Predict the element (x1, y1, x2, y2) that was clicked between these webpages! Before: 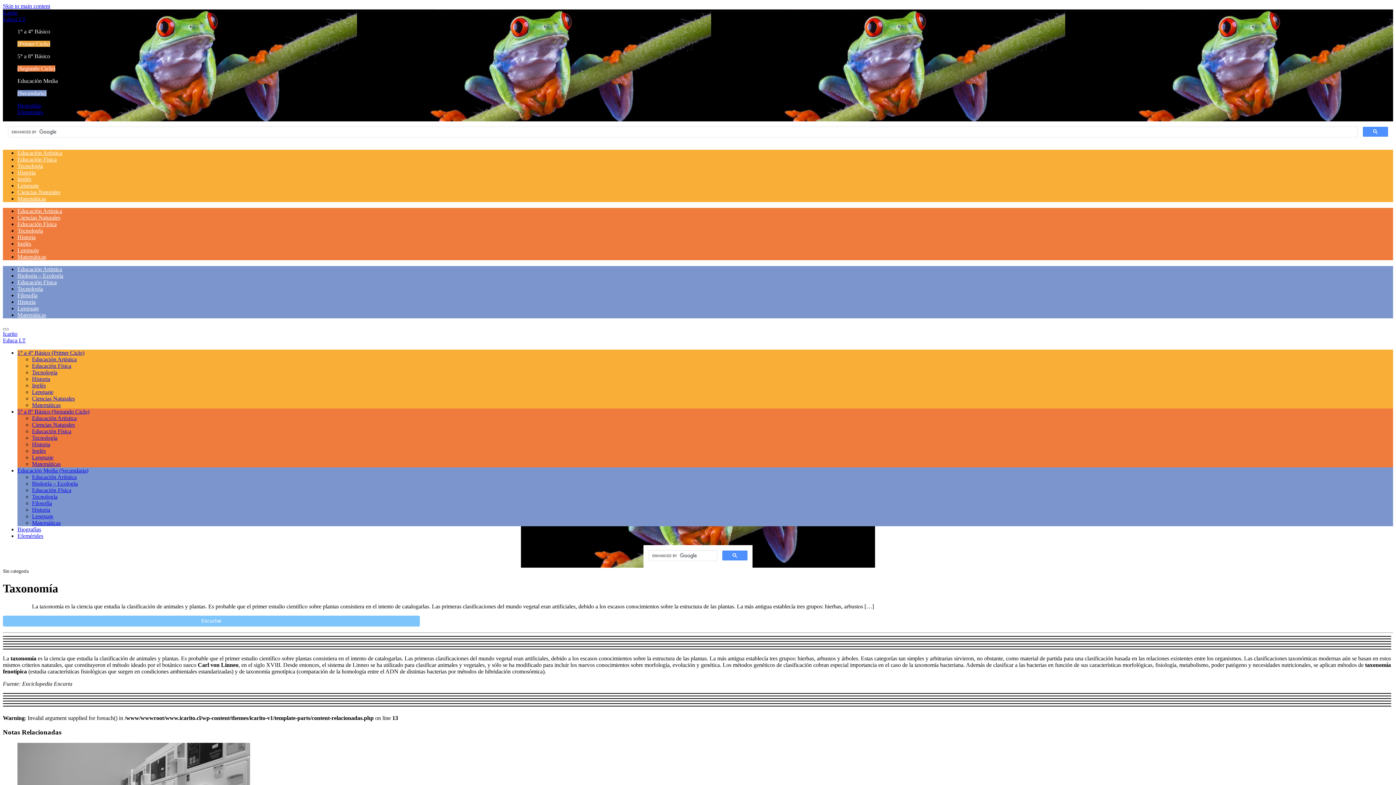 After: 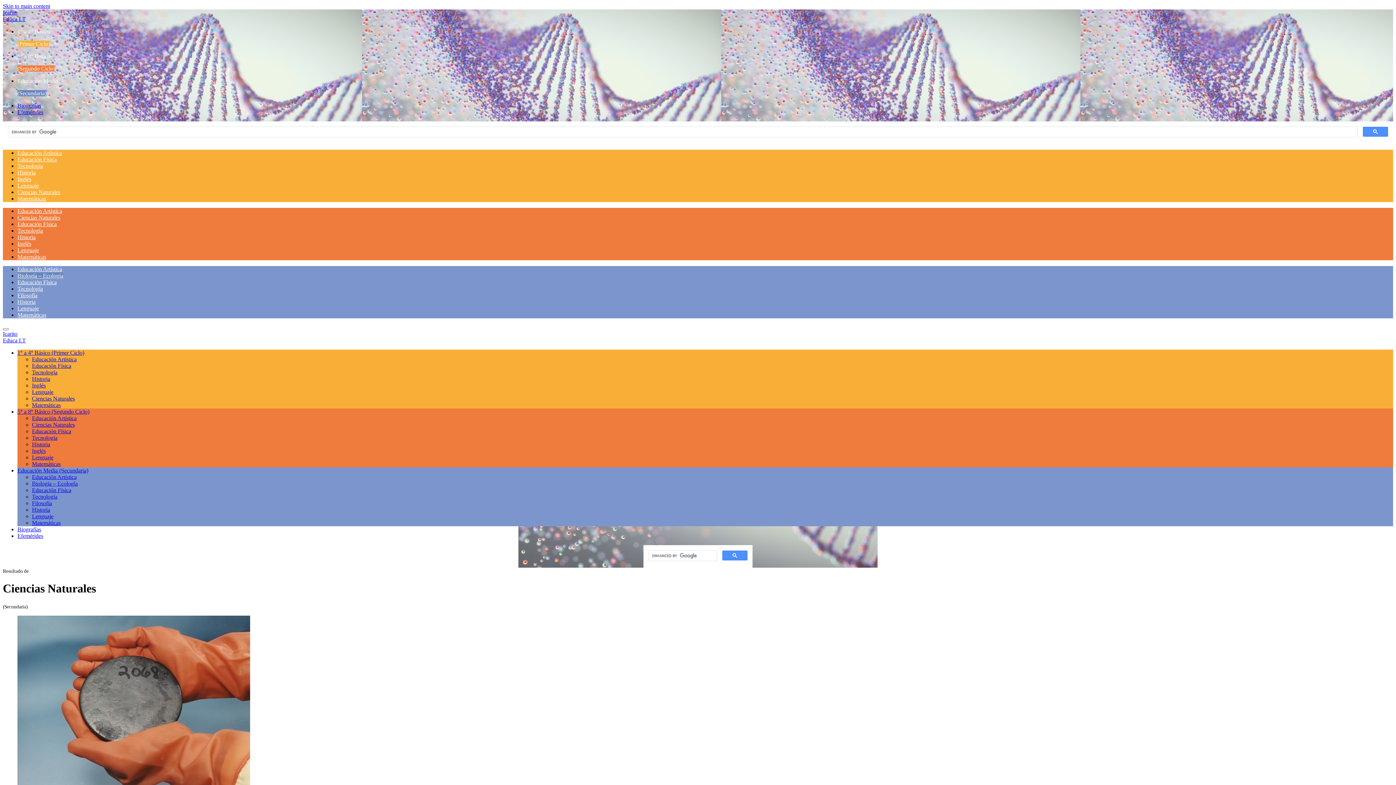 Action: bbox: (17, 272, 63, 278) label: Biología – Ecología